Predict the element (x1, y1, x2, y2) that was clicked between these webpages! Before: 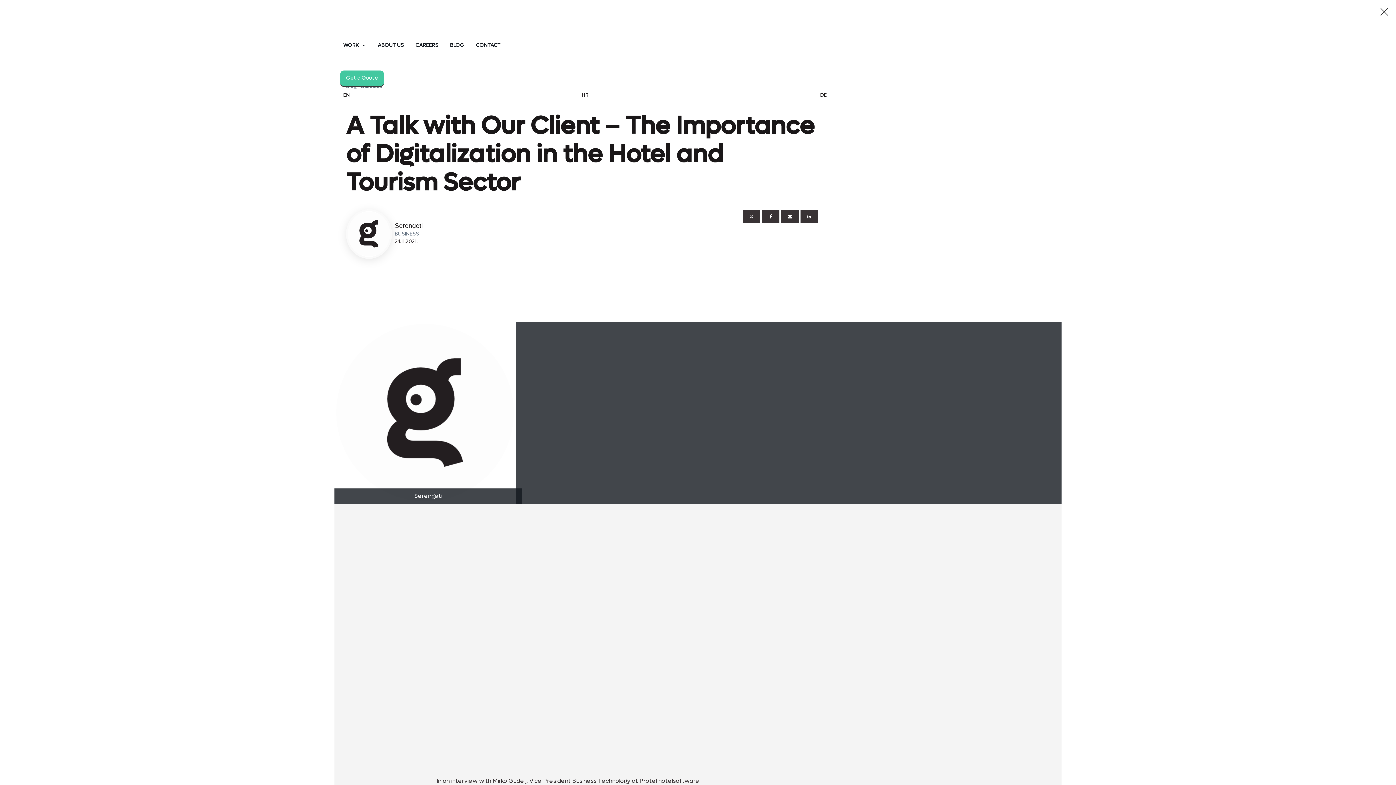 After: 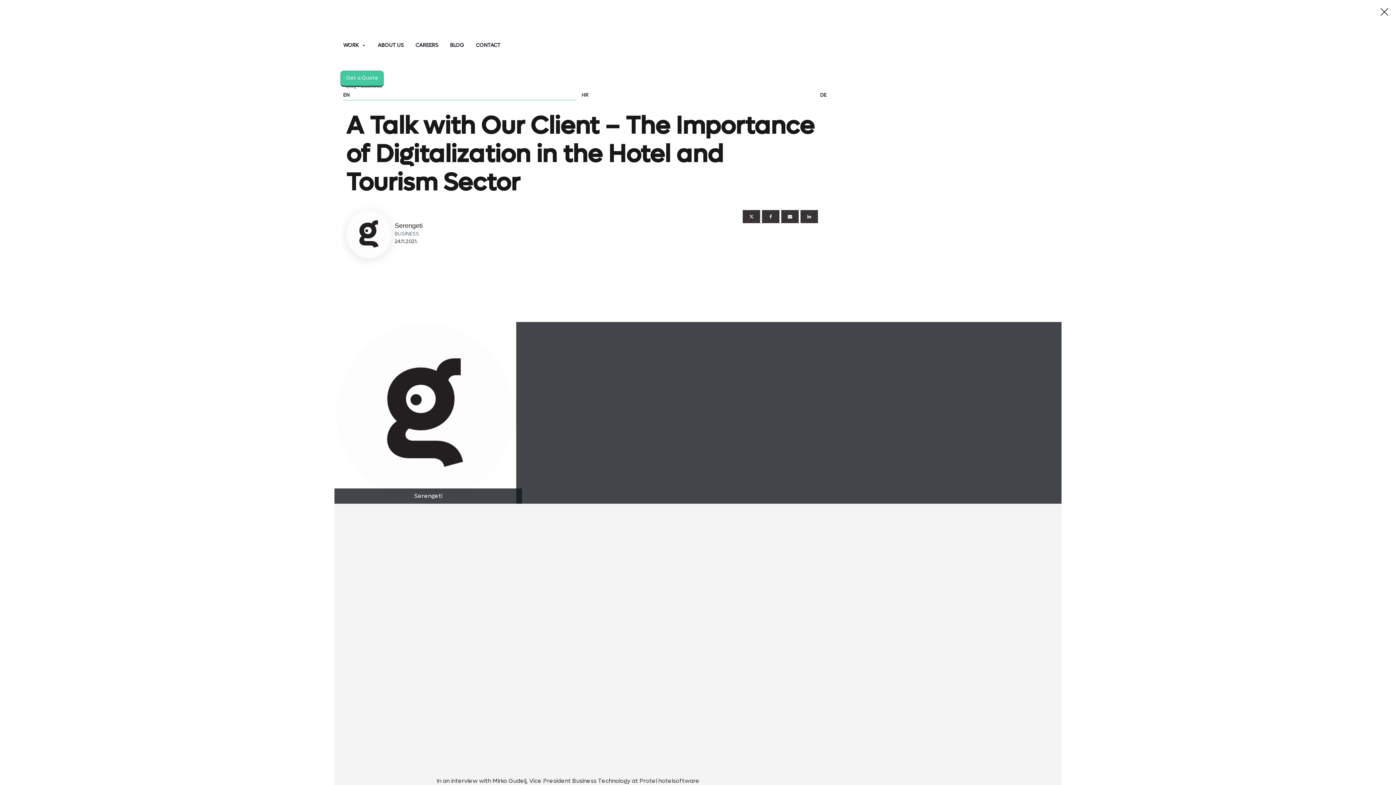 Action: label: HR bbox: (581, 90, 814, 100)